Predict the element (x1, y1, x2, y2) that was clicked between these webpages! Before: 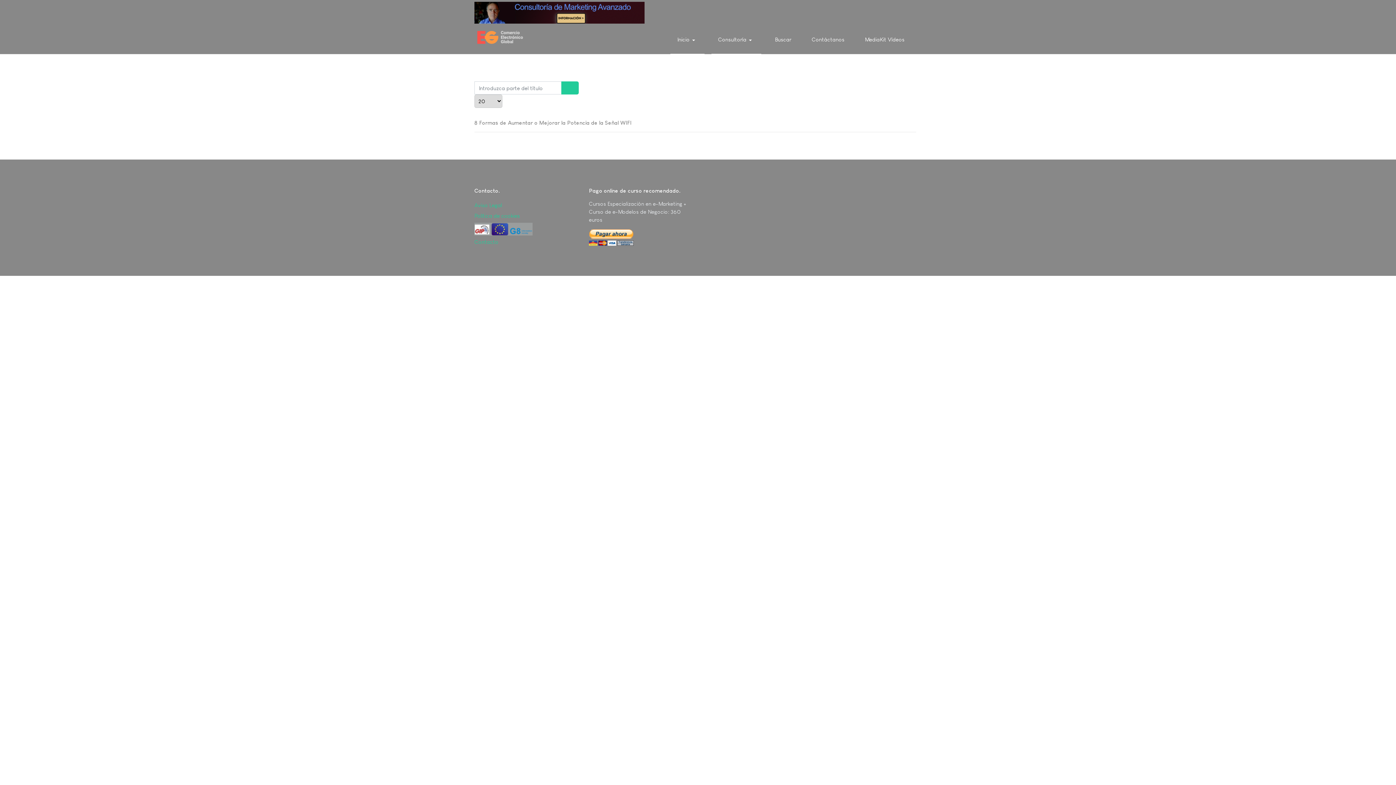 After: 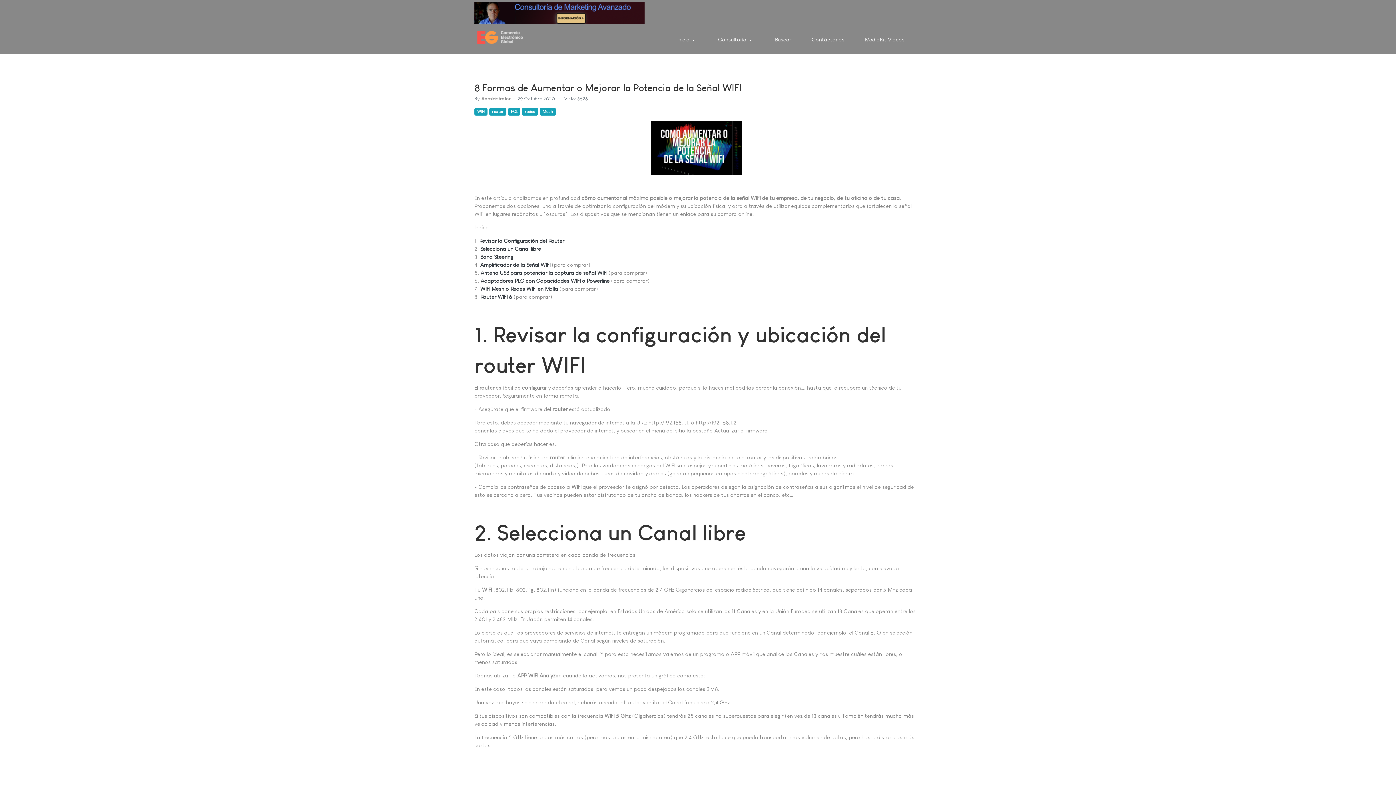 Action: bbox: (474, 119, 631, 125) label: 8 Formas de Aumentar o Mejorar la Potencia de la Señal WIFI